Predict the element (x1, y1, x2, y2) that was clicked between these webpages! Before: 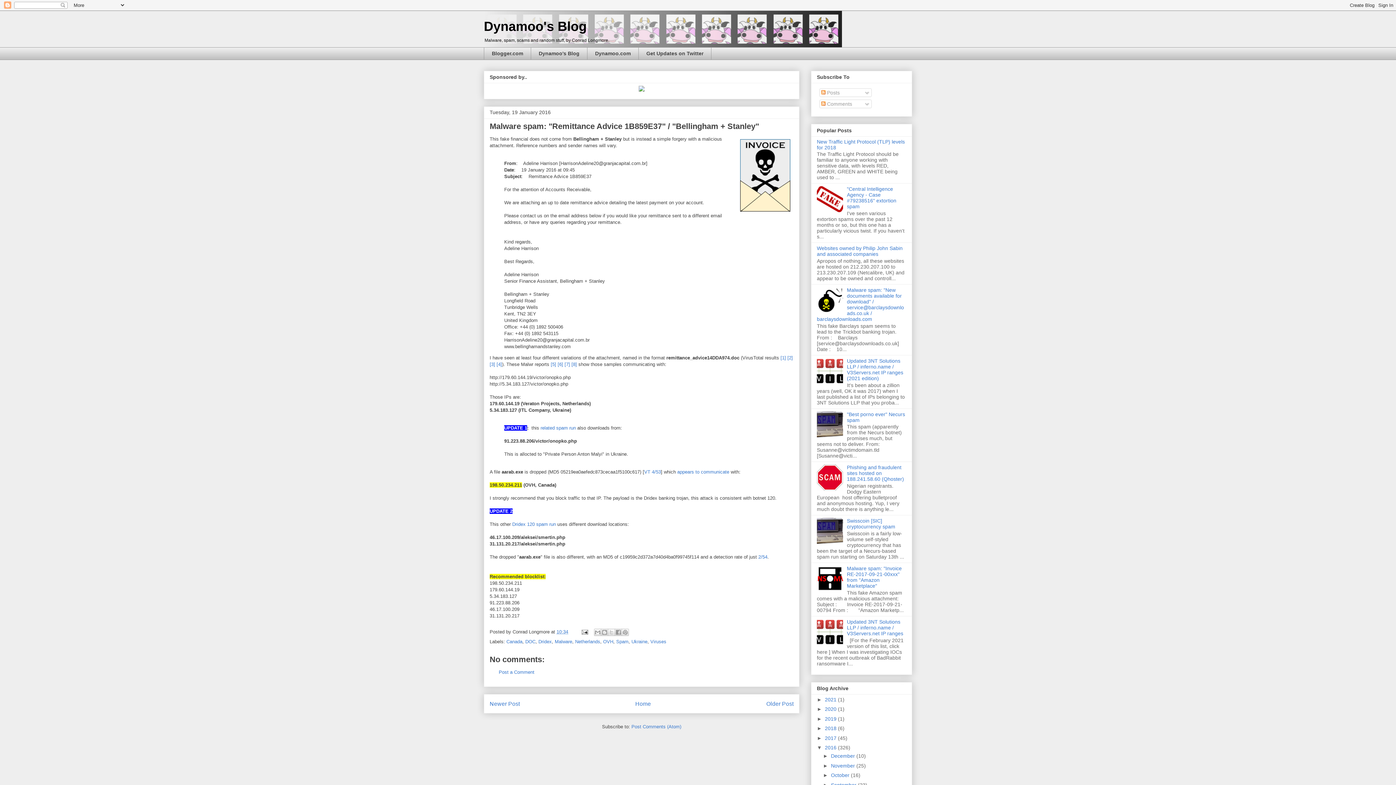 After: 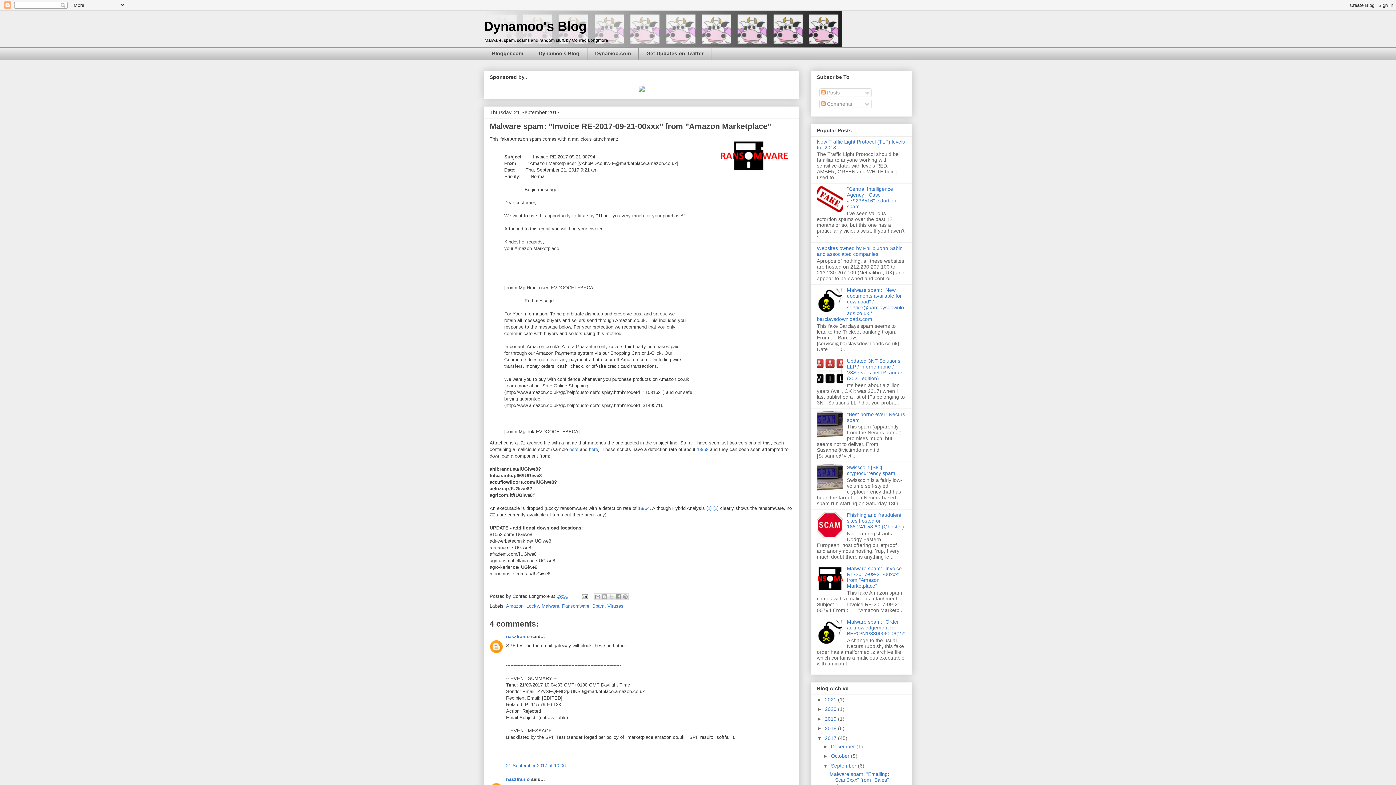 Action: label: Malware spam: "Invoice RE-2017-09-21-00xxx" from "Amazon Marketplace" bbox: (847, 565, 902, 589)